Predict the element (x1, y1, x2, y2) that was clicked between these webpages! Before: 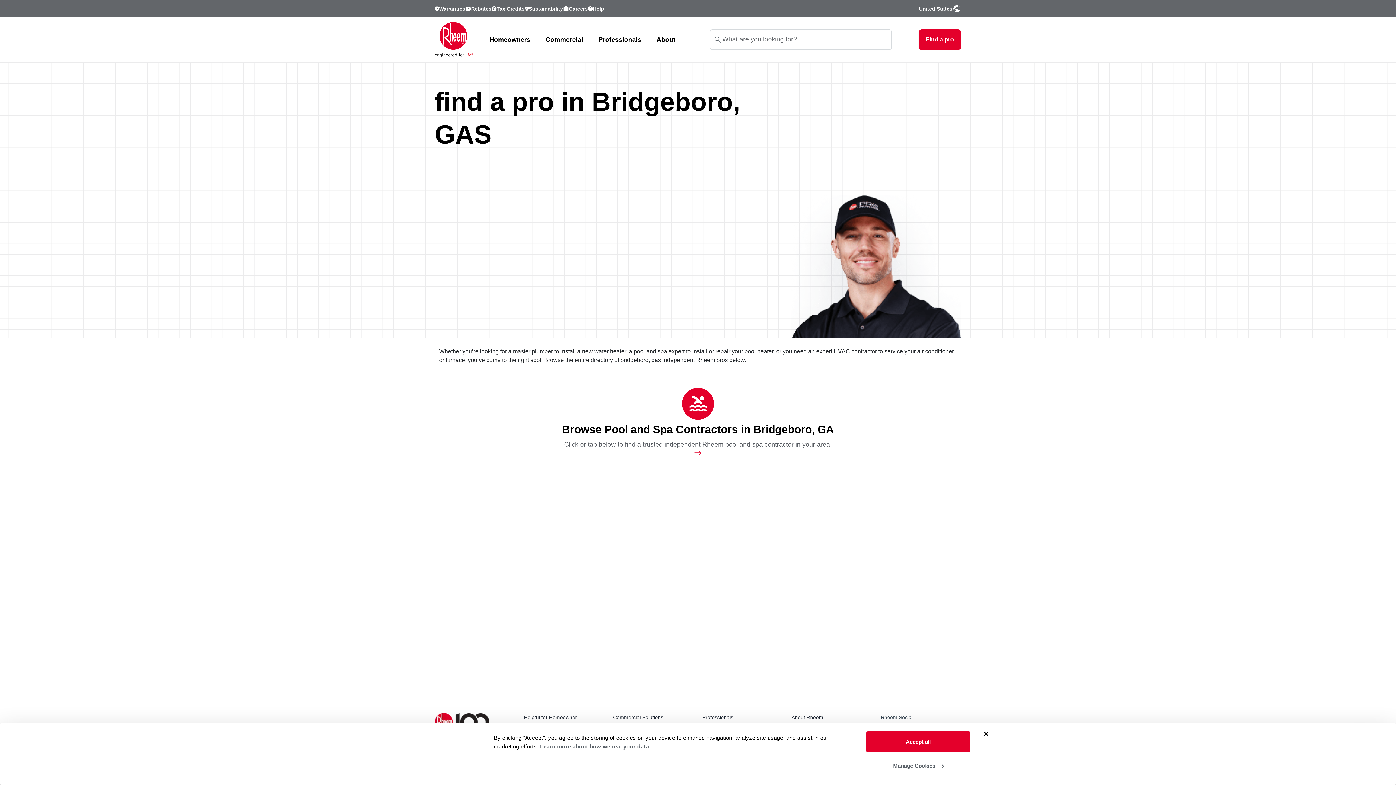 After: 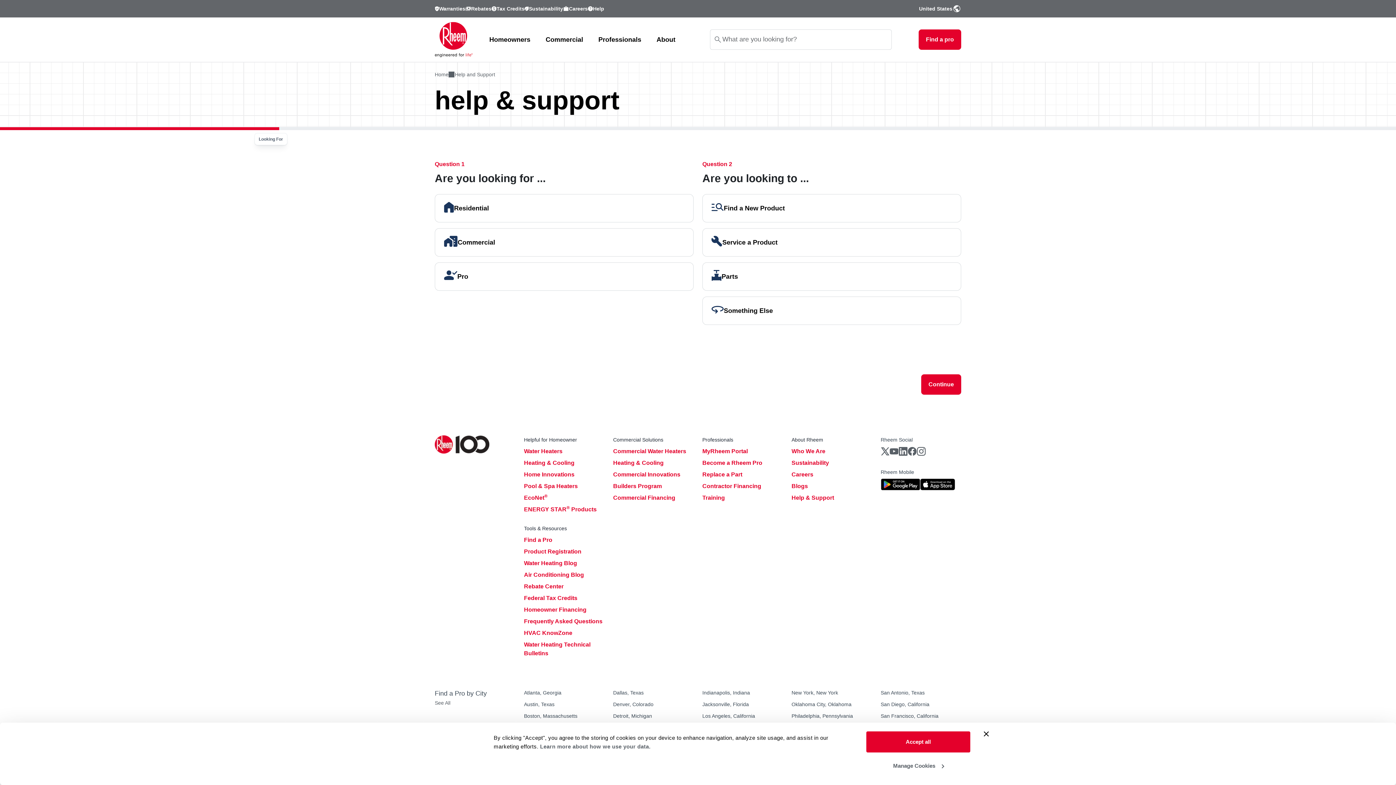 Action: label: Help bbox: (588, 5, 604, 12)